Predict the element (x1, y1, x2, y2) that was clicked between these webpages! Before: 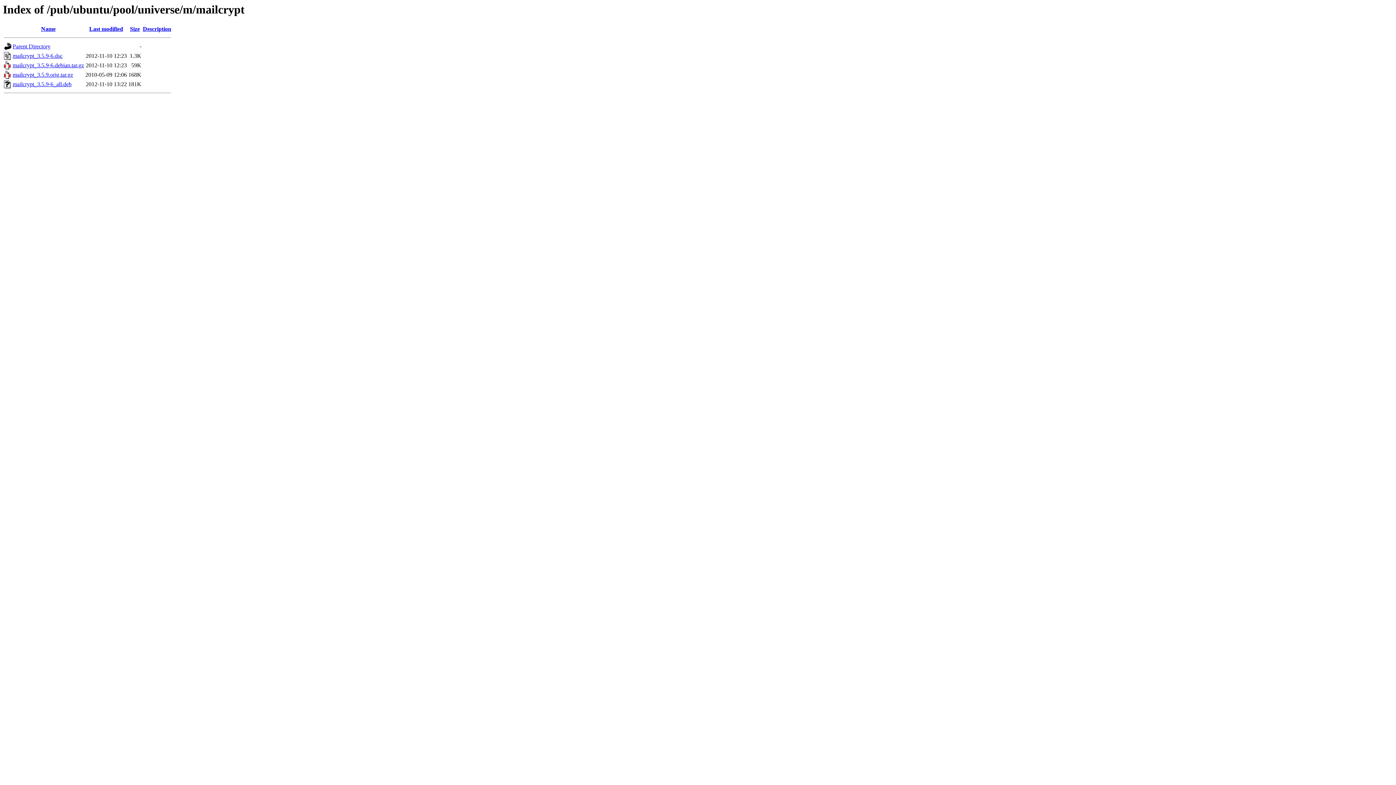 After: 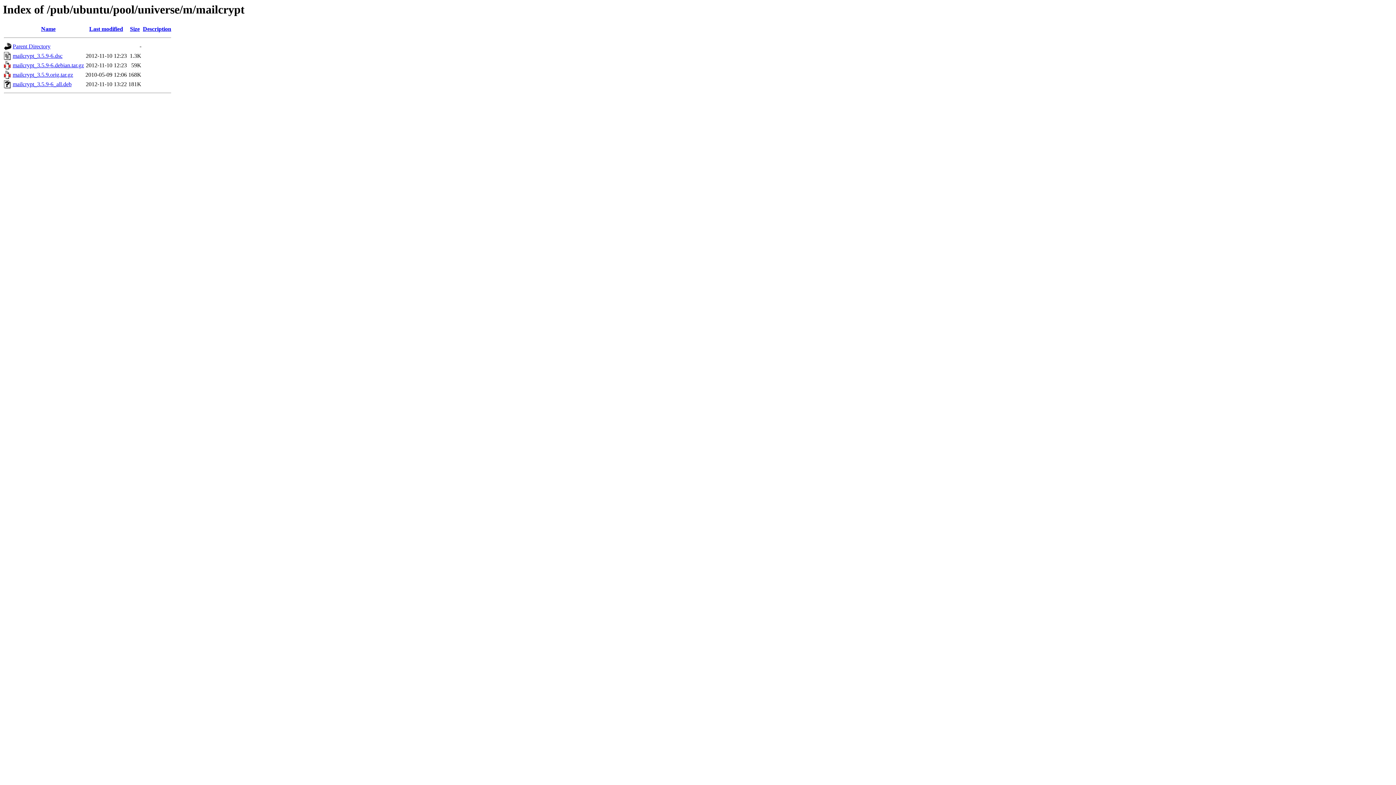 Action: bbox: (12, 71, 73, 77) label: mailcrypt_3.5.9.orig.tar.gz